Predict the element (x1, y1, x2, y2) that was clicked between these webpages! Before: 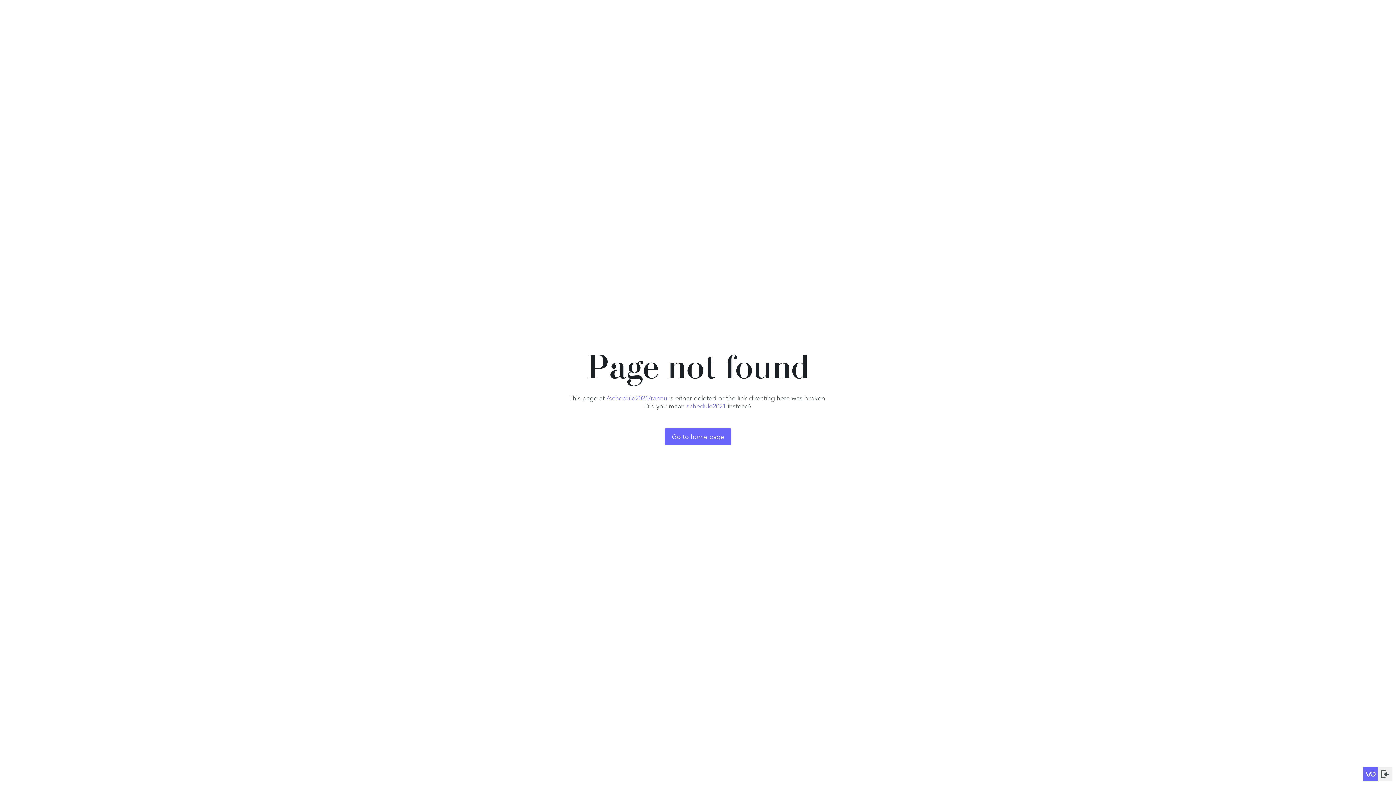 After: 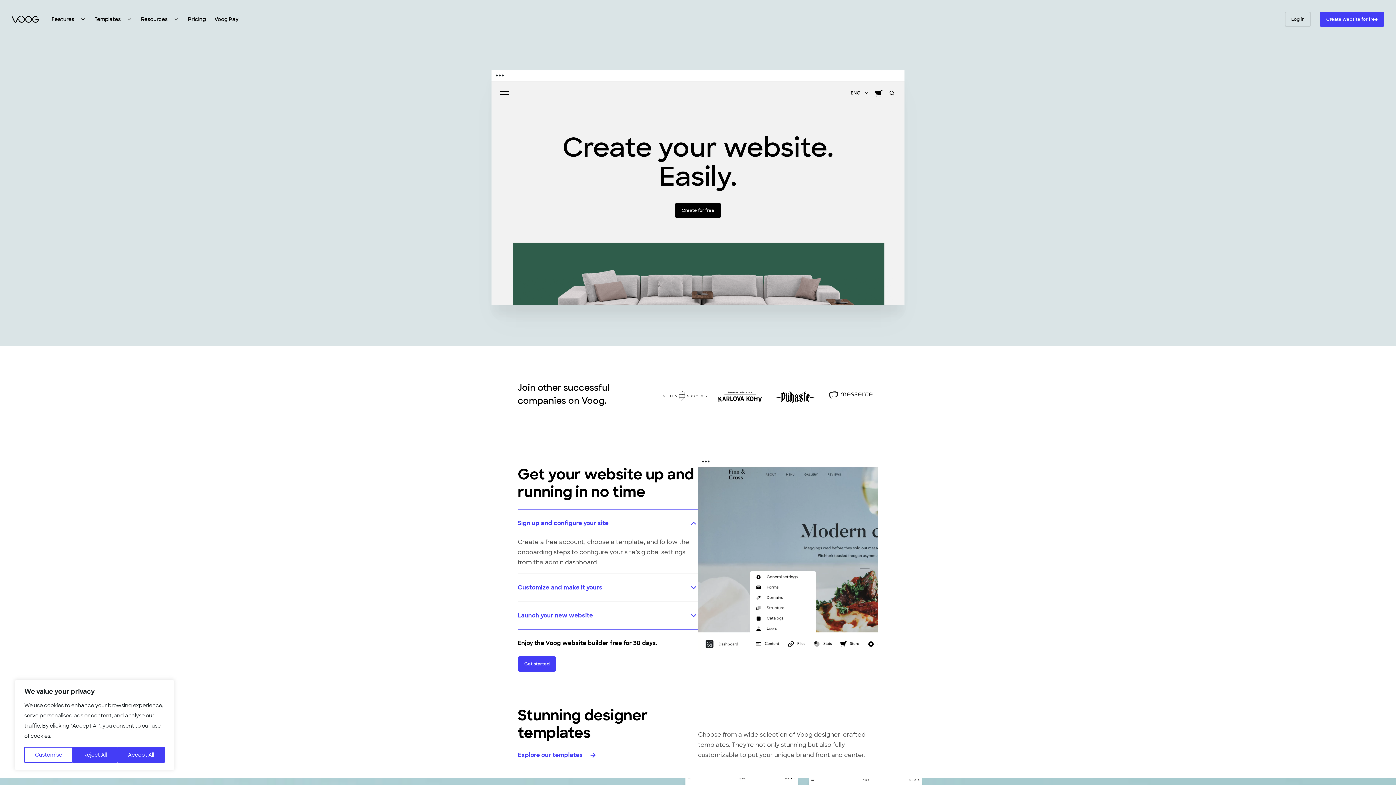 Action: bbox: (1363, 767, 1378, 781)